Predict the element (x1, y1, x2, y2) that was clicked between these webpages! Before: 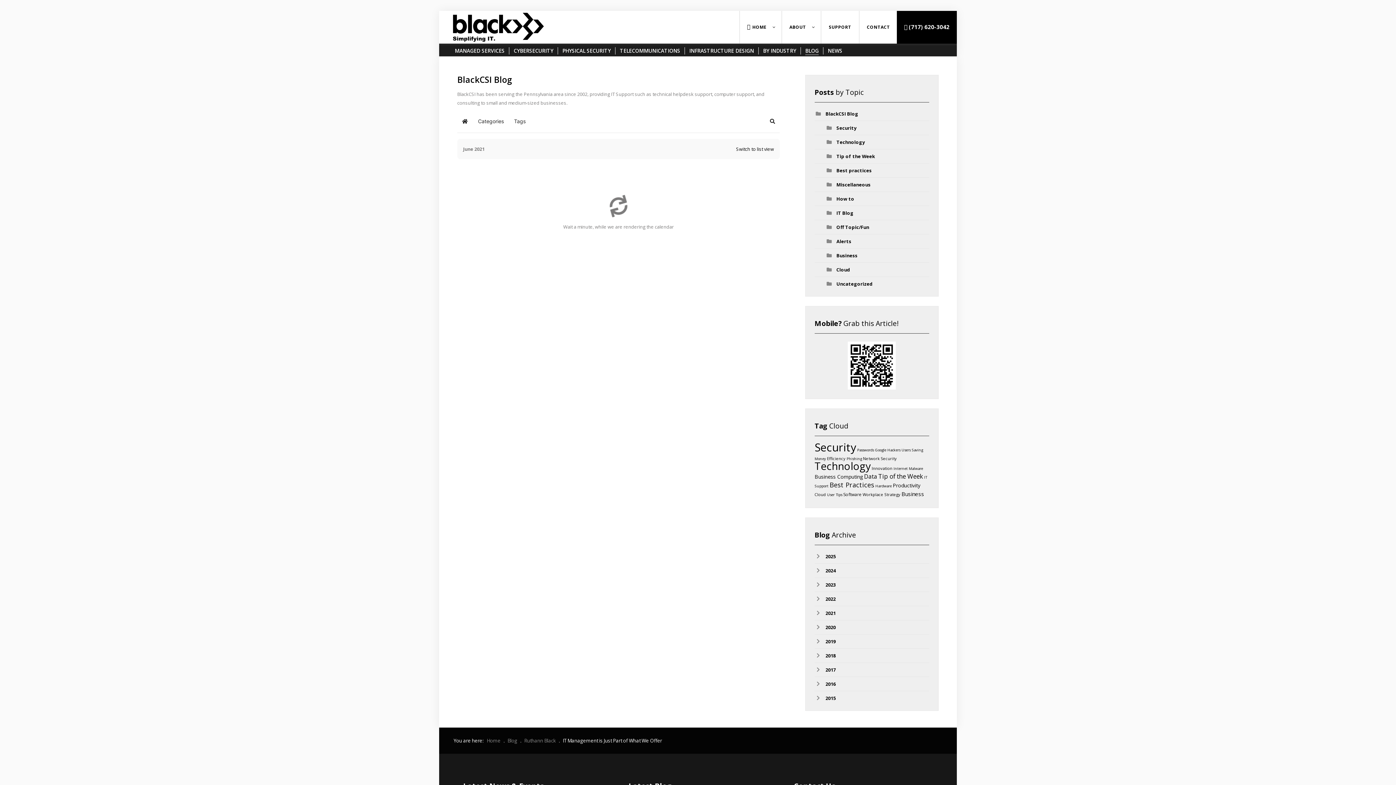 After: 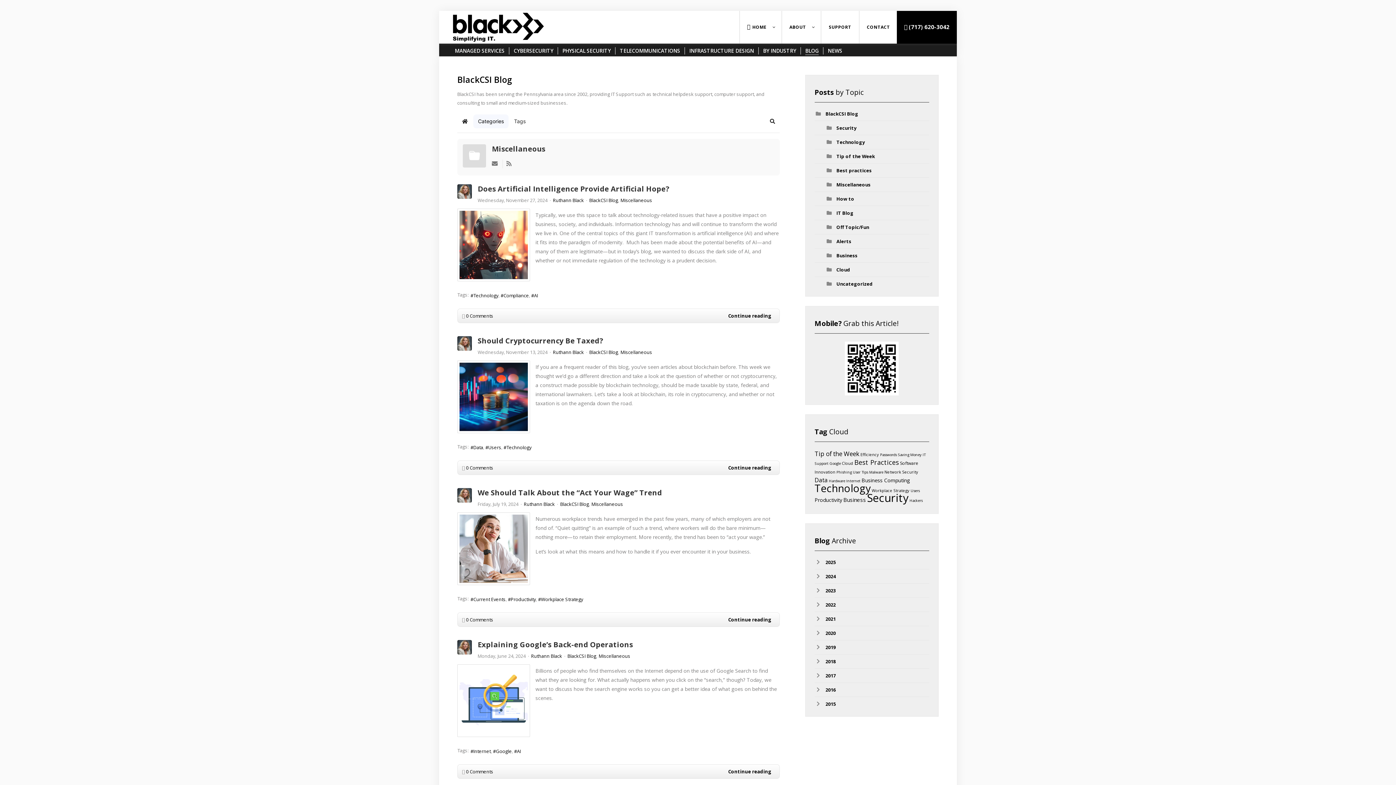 Action: bbox: (836, 181, 870, 188) label: Miscellaneous